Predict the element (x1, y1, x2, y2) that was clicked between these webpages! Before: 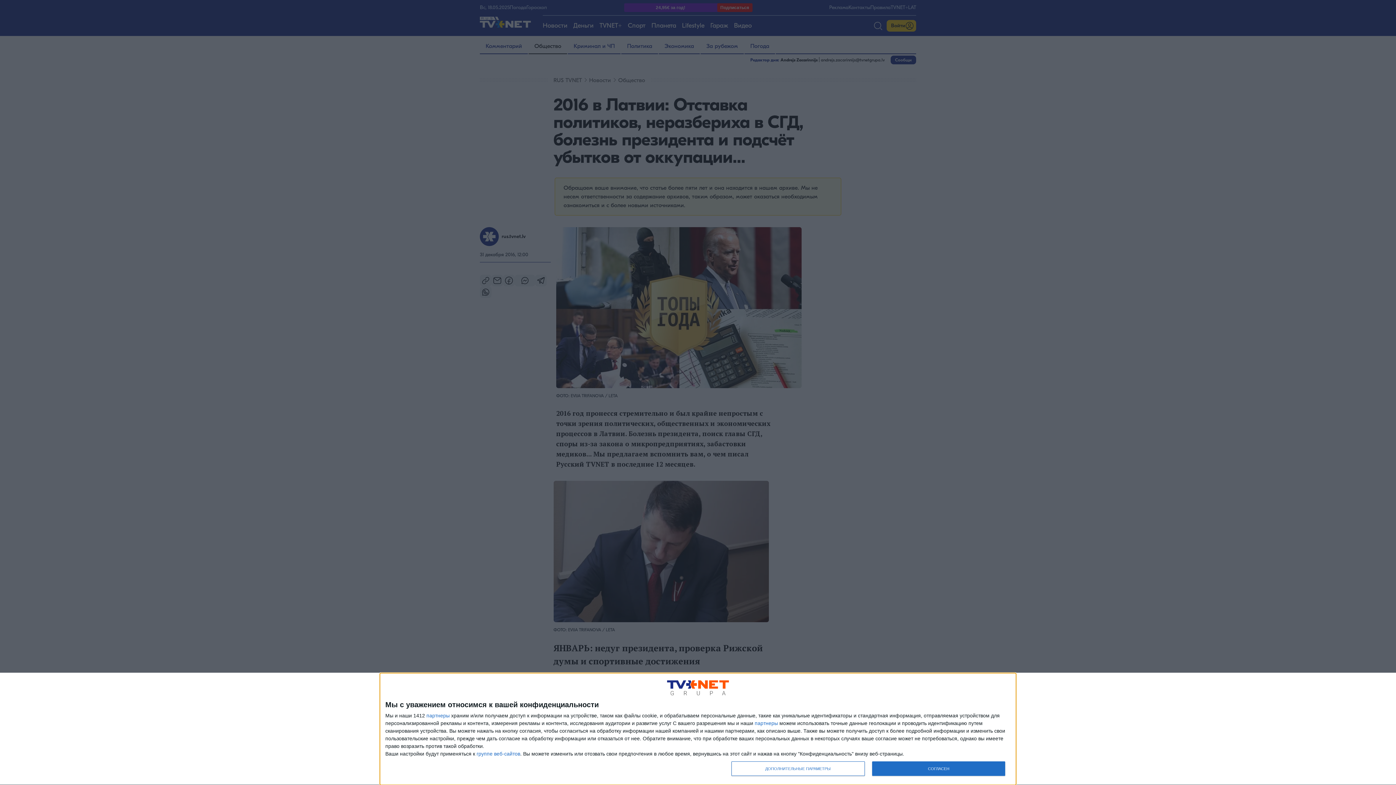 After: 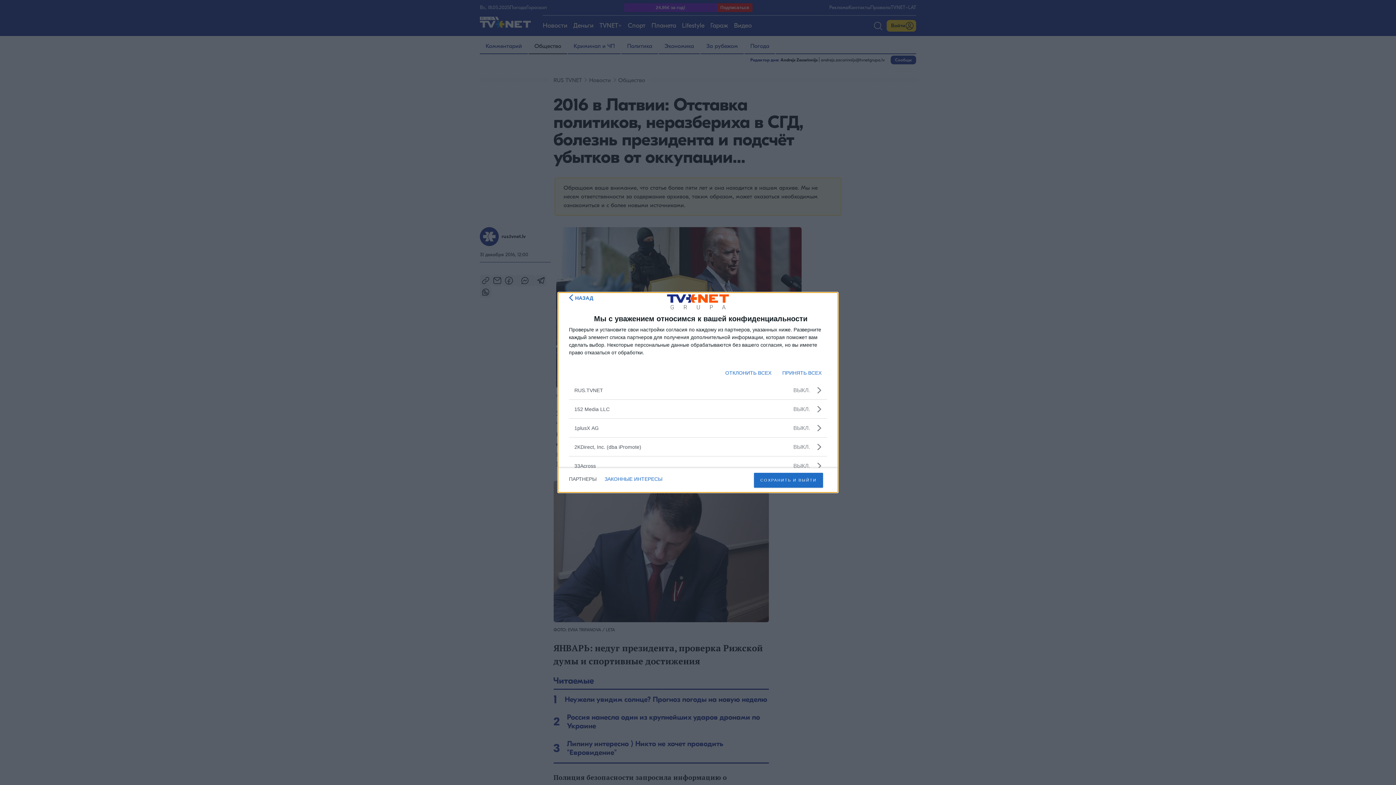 Action: label: партнеры bbox: (426, 713, 449, 718)